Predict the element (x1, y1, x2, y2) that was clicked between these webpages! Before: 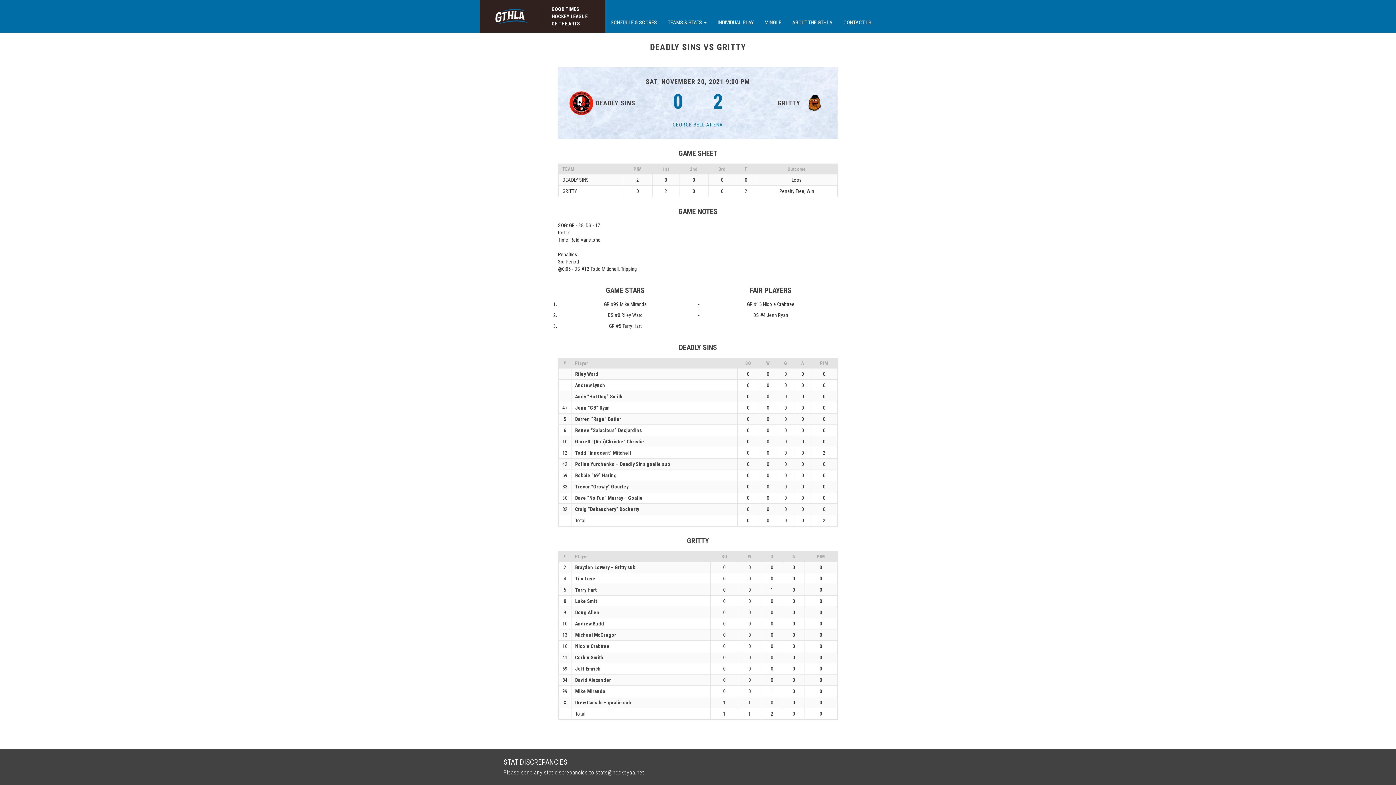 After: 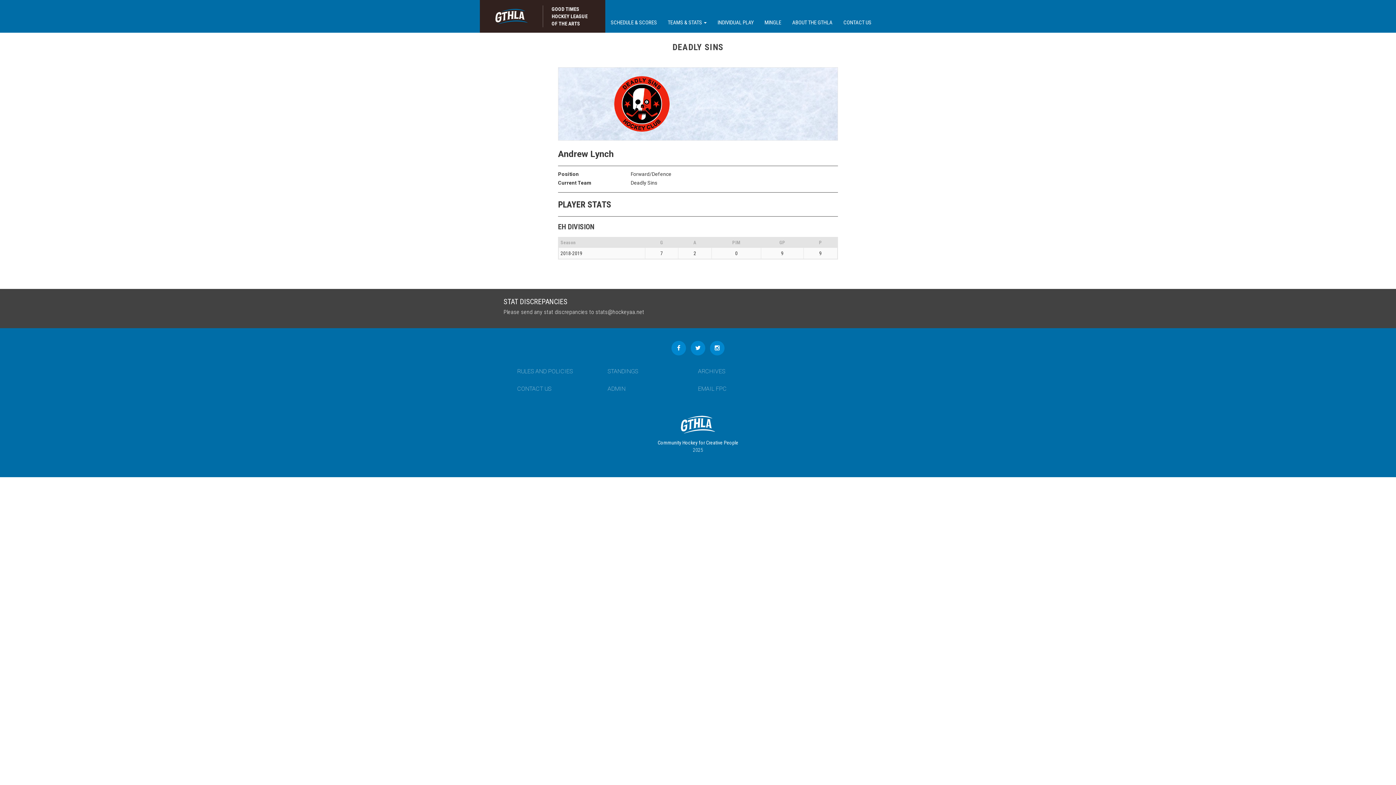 Action: bbox: (575, 382, 605, 388) label: Andrew Lynch